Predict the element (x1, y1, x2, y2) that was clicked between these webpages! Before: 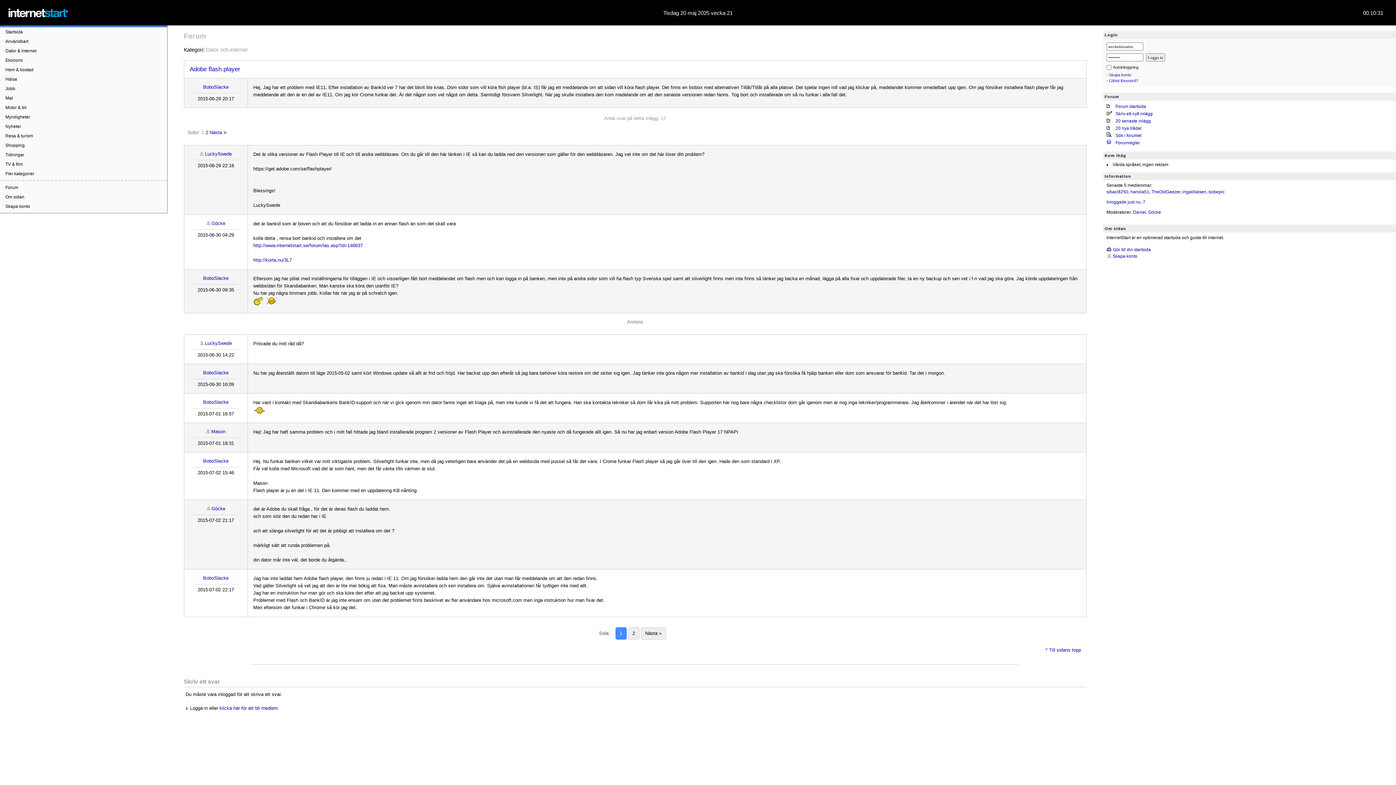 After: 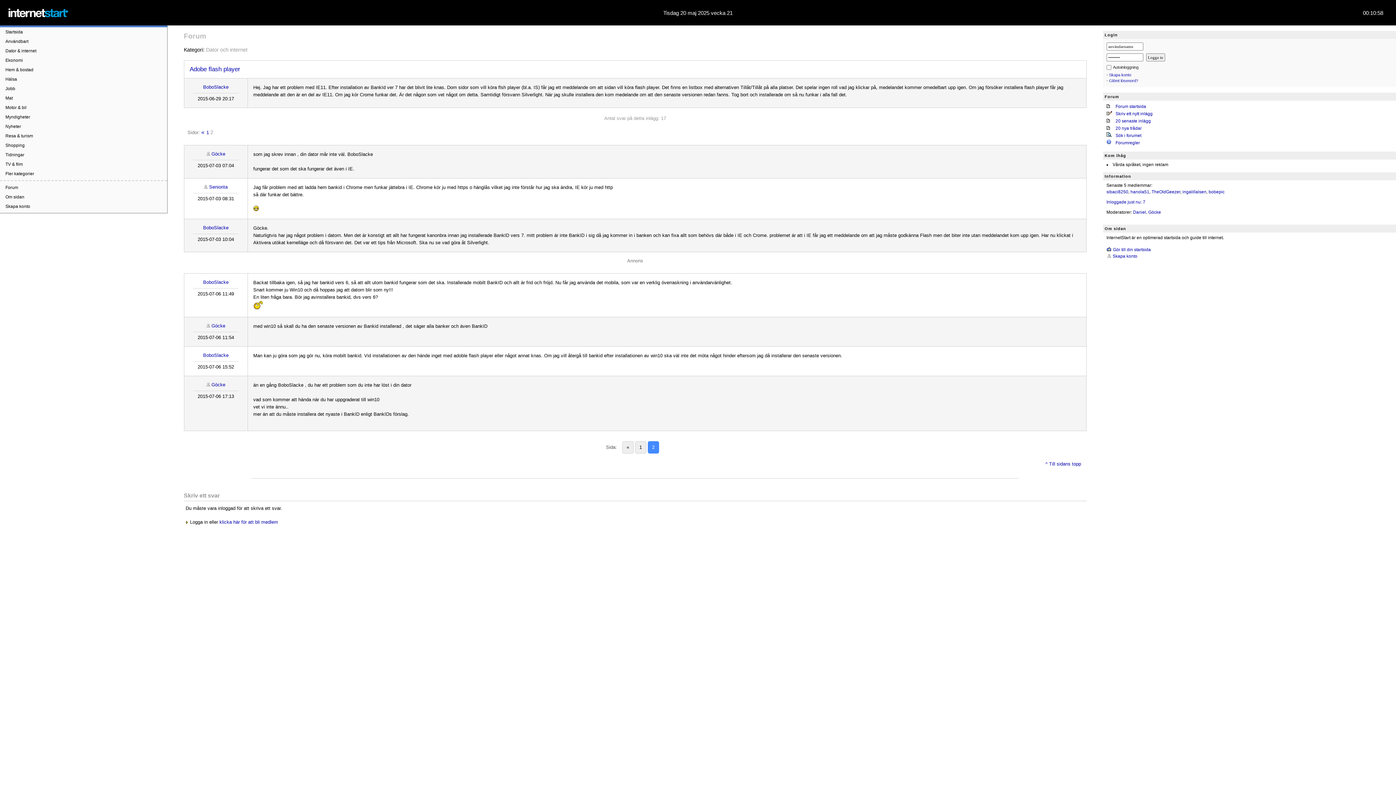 Action: label: 2 bbox: (628, 627, 639, 640)